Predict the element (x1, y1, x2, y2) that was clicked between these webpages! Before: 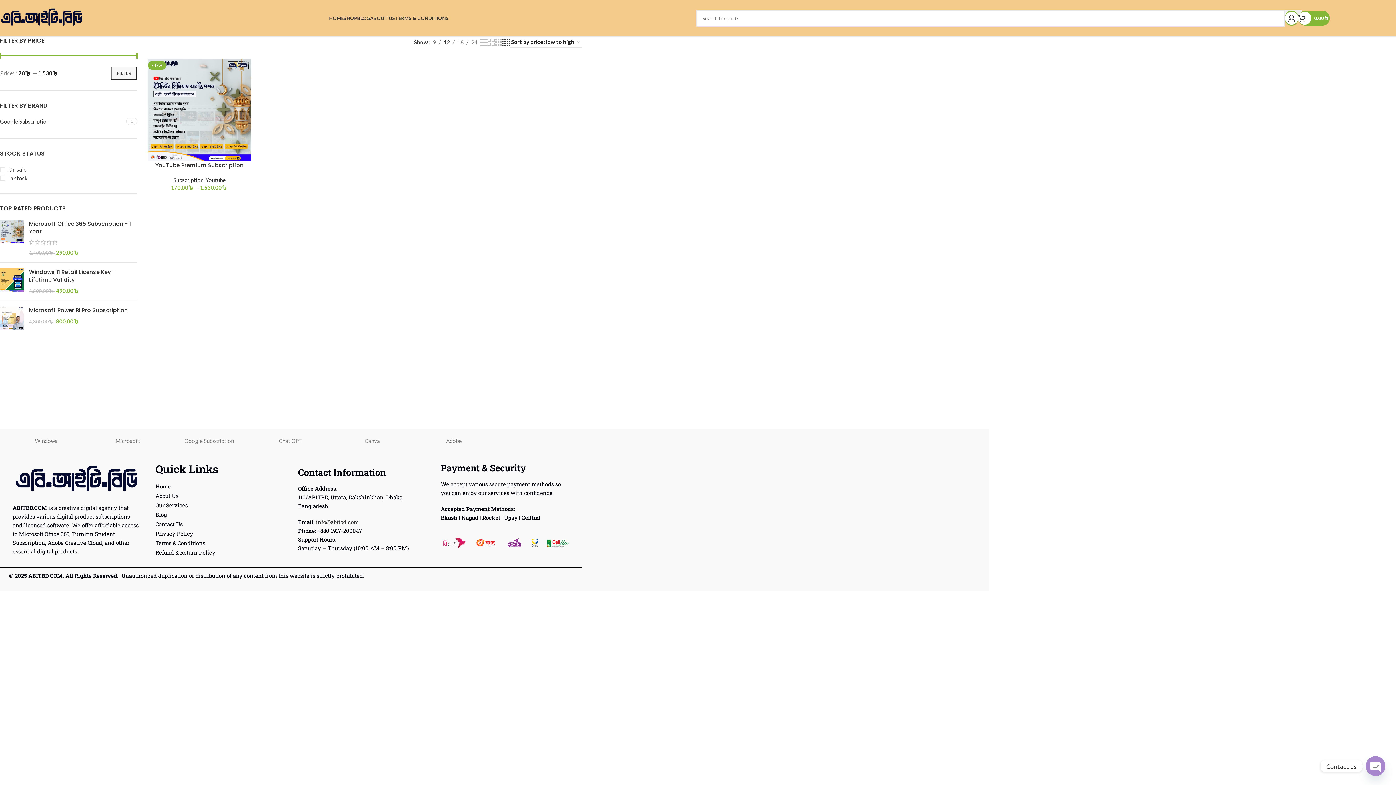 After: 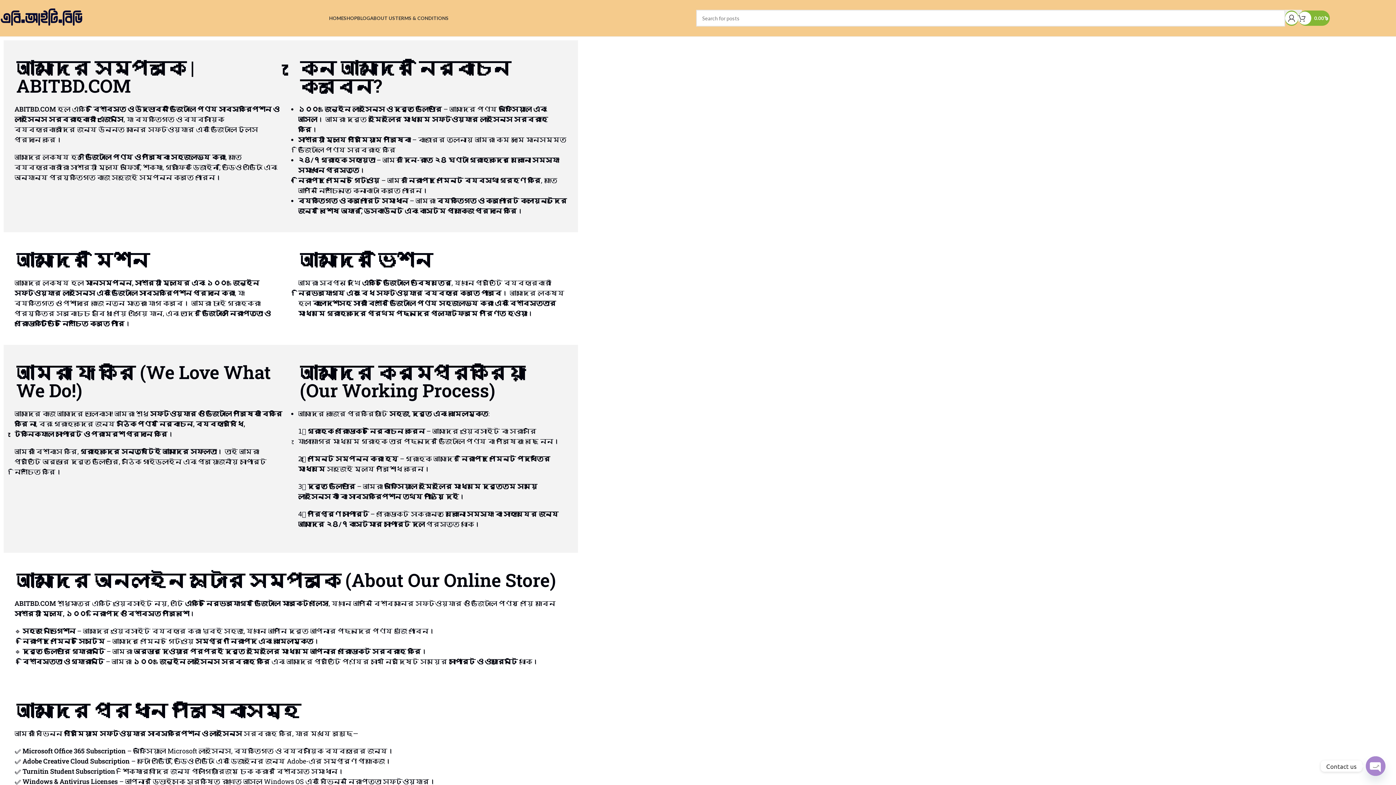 Action: bbox: (155, 491, 283, 500) label: About Us